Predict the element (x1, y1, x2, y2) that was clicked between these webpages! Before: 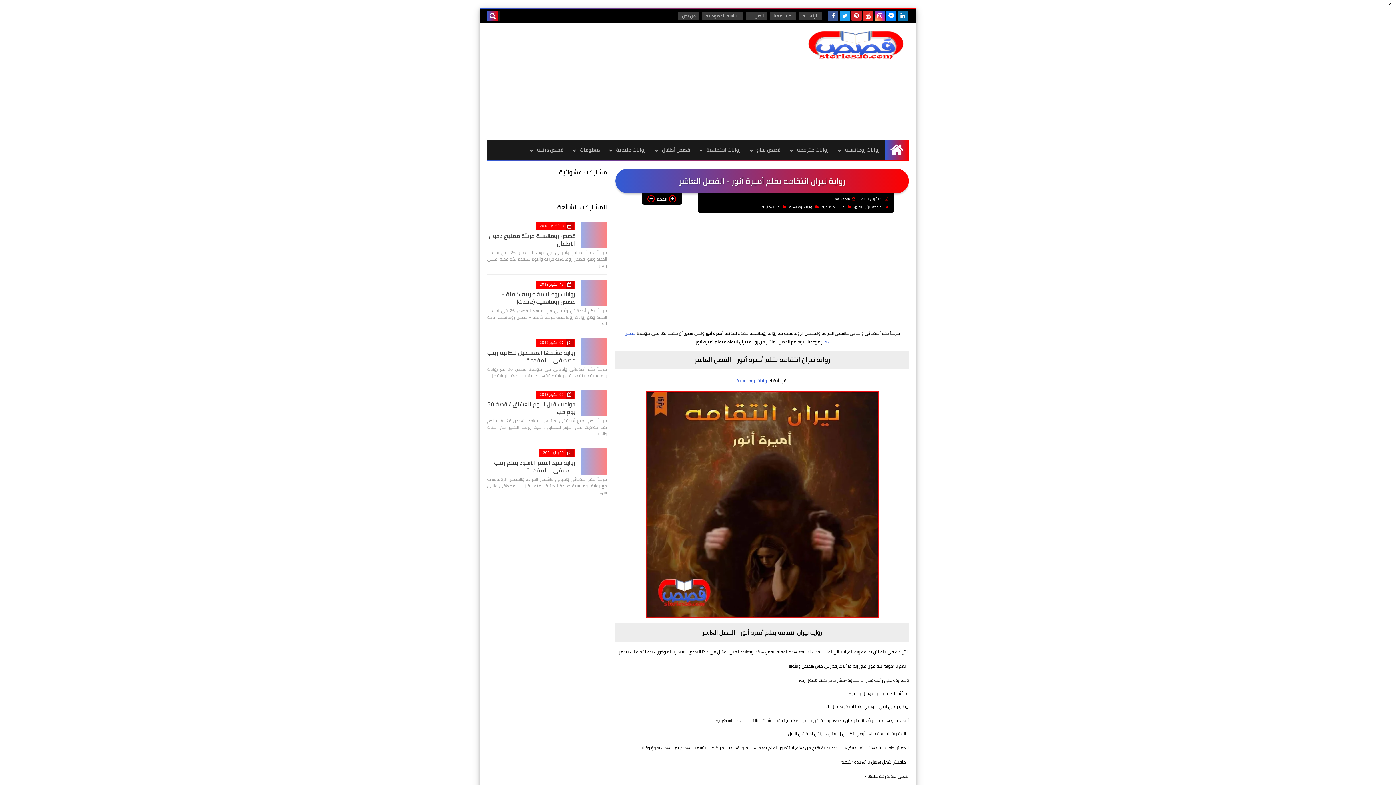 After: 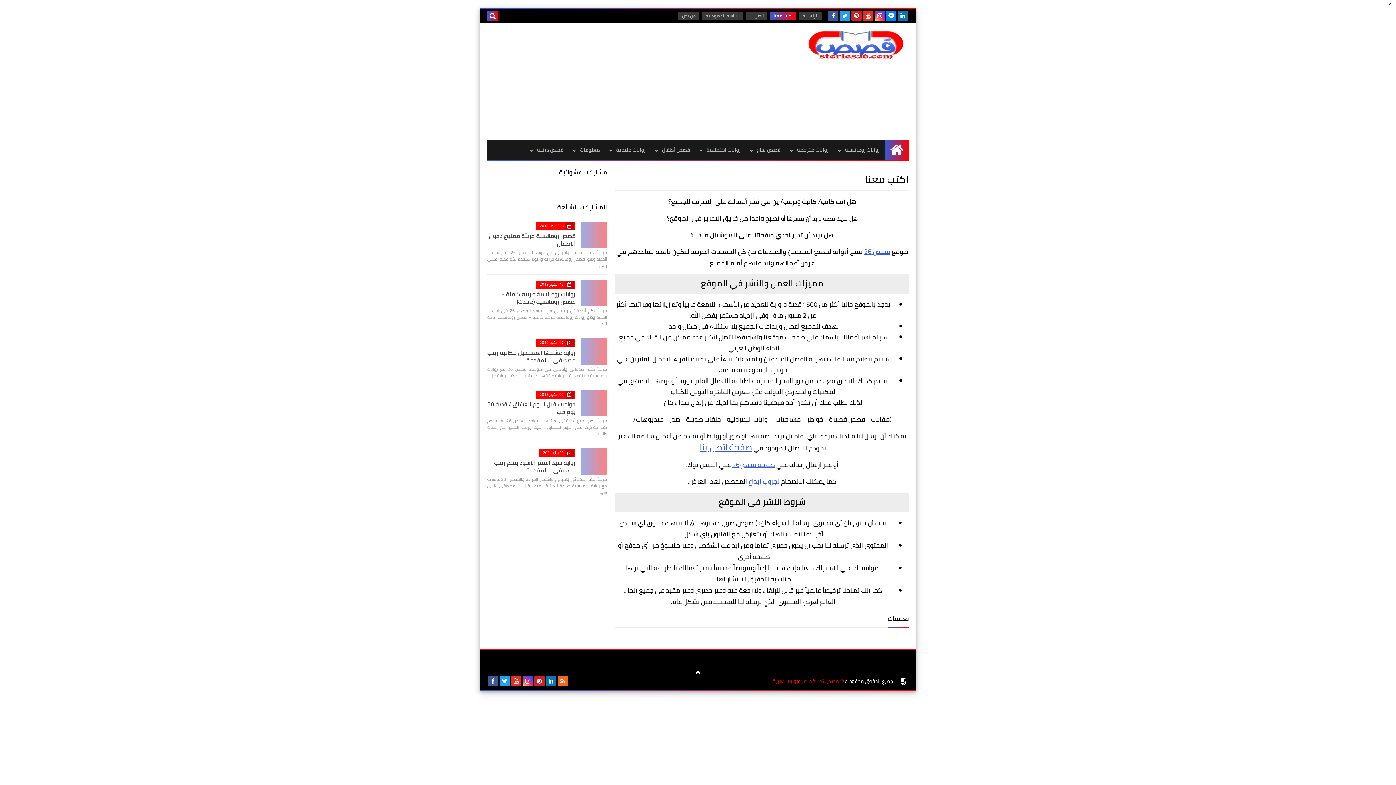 Action: label: اكتب معنا bbox: (770, 11, 796, 20)